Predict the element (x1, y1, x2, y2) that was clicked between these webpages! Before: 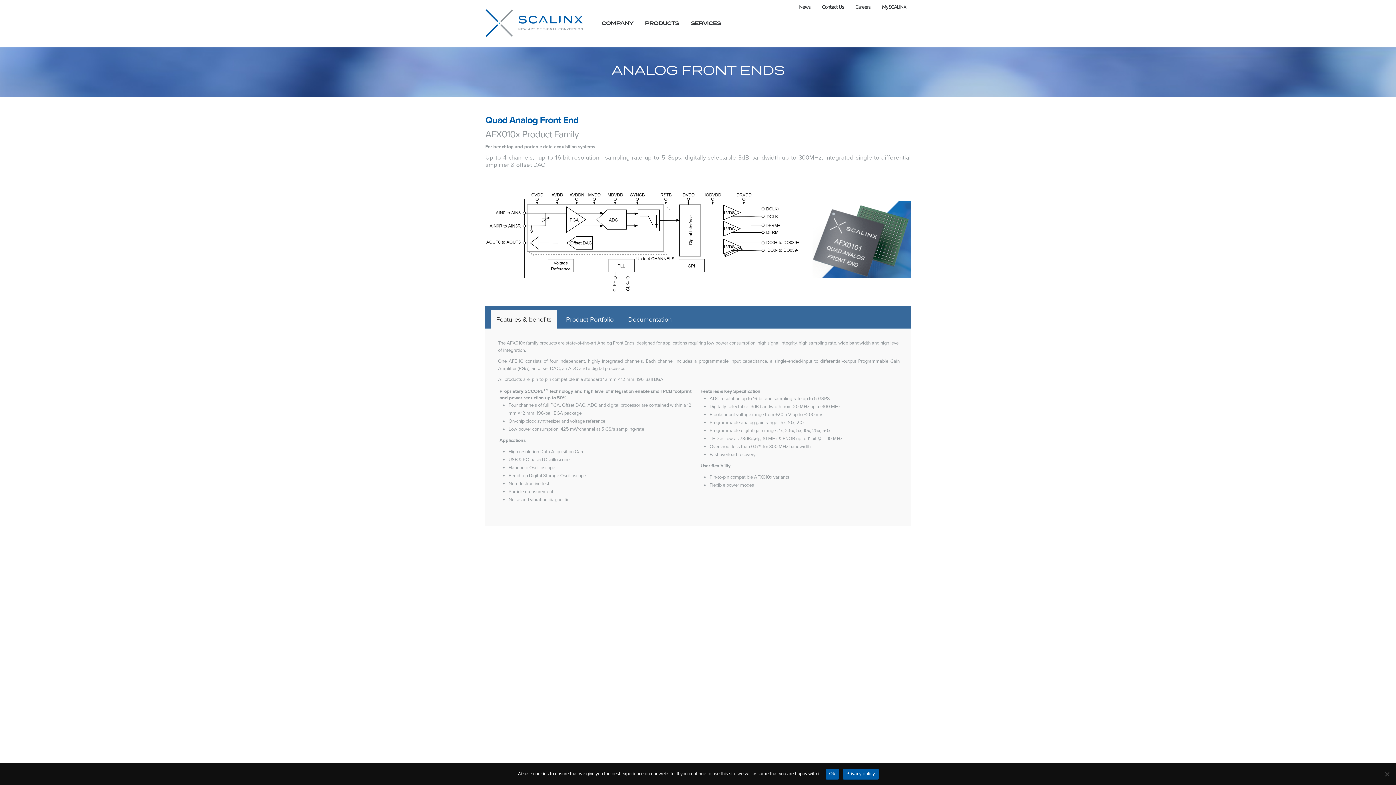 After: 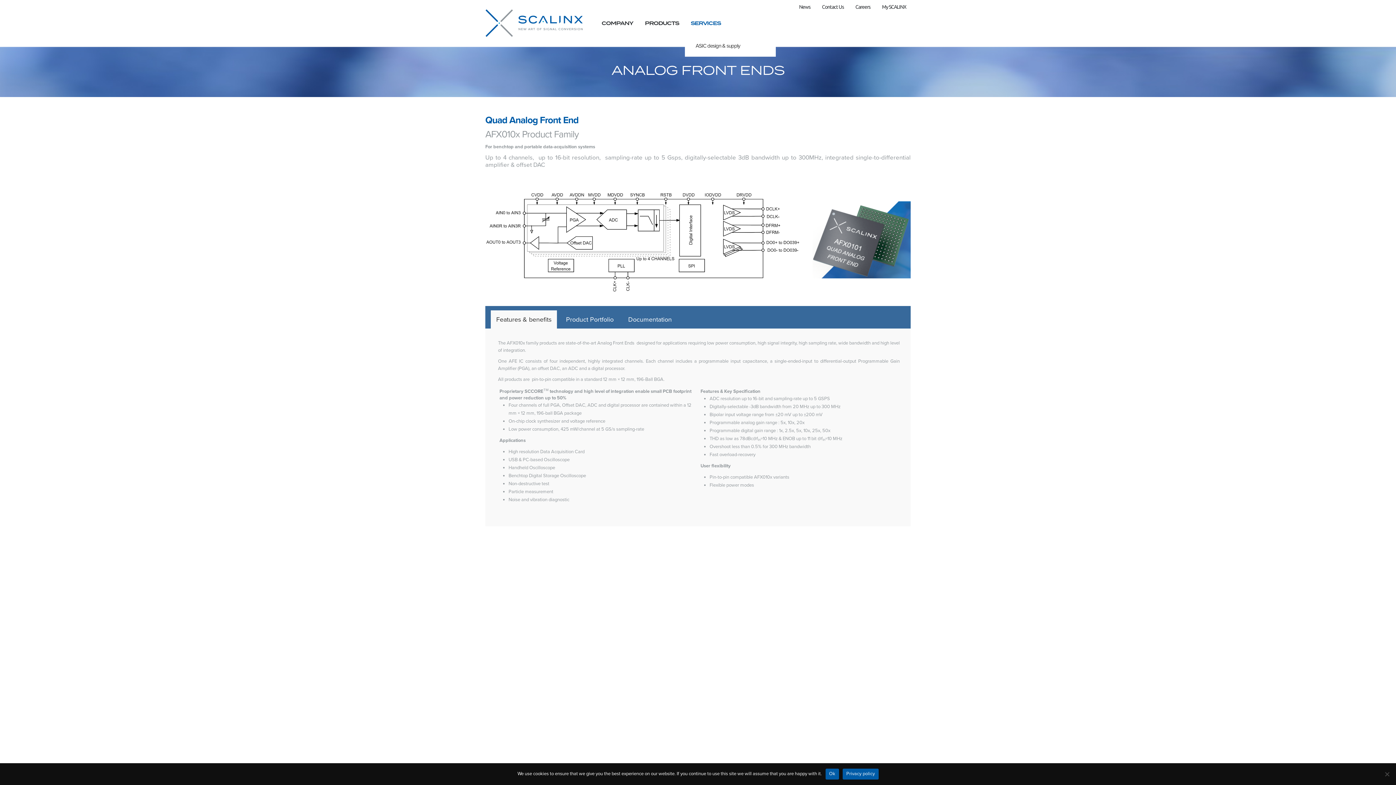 Action: label: SERVICES bbox: (686, 18, 725, 29)